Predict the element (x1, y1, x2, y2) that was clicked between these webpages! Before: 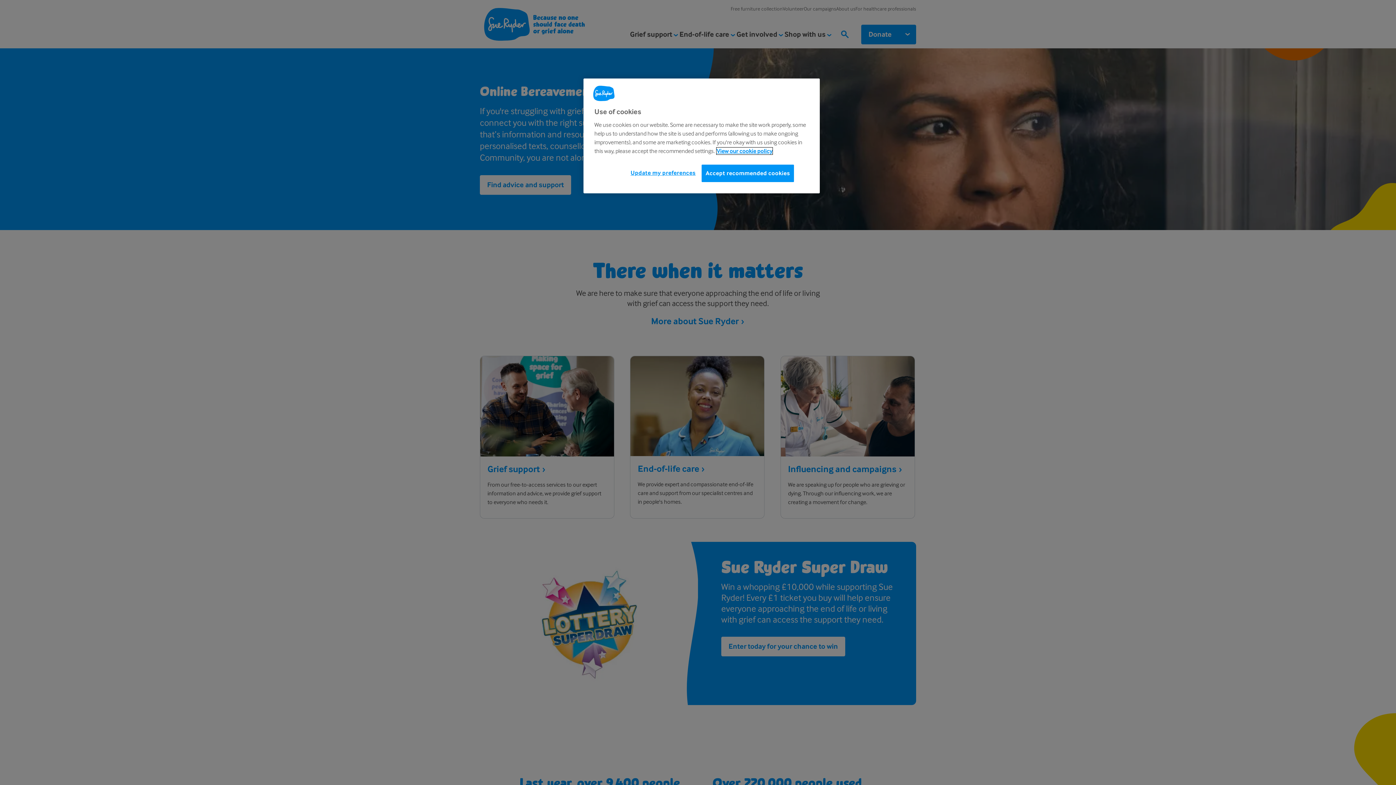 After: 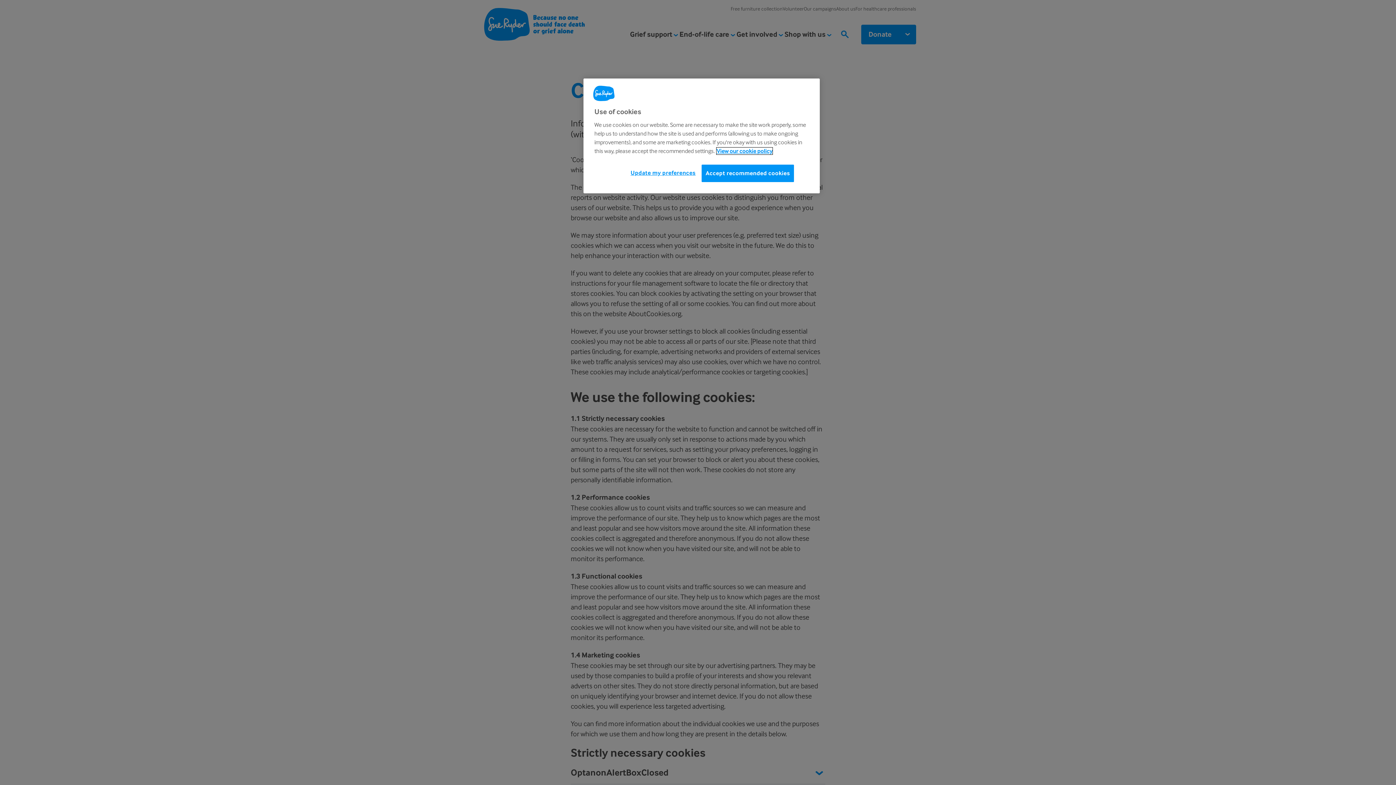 Action: label: More information about your privacy, opens in a new tab bbox: (716, 147, 772, 154)